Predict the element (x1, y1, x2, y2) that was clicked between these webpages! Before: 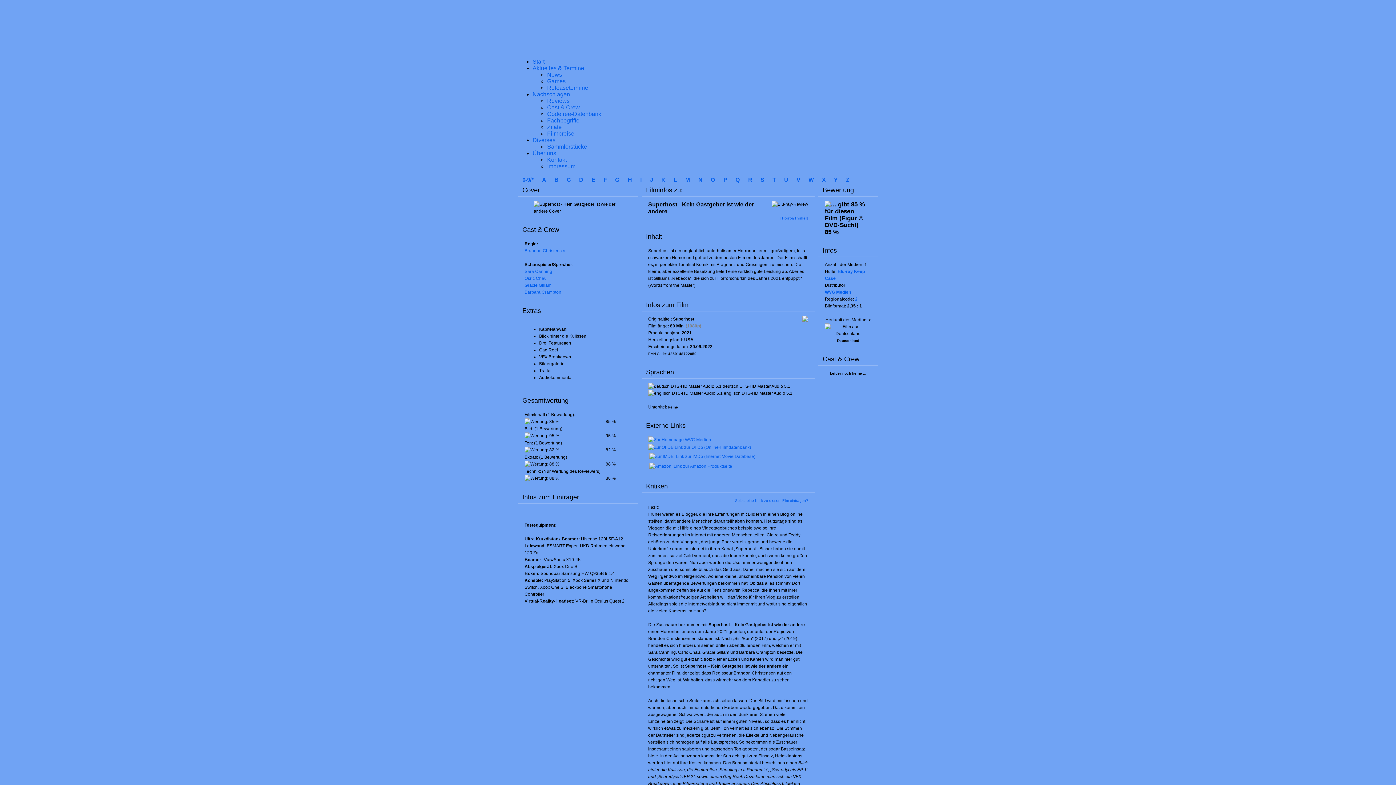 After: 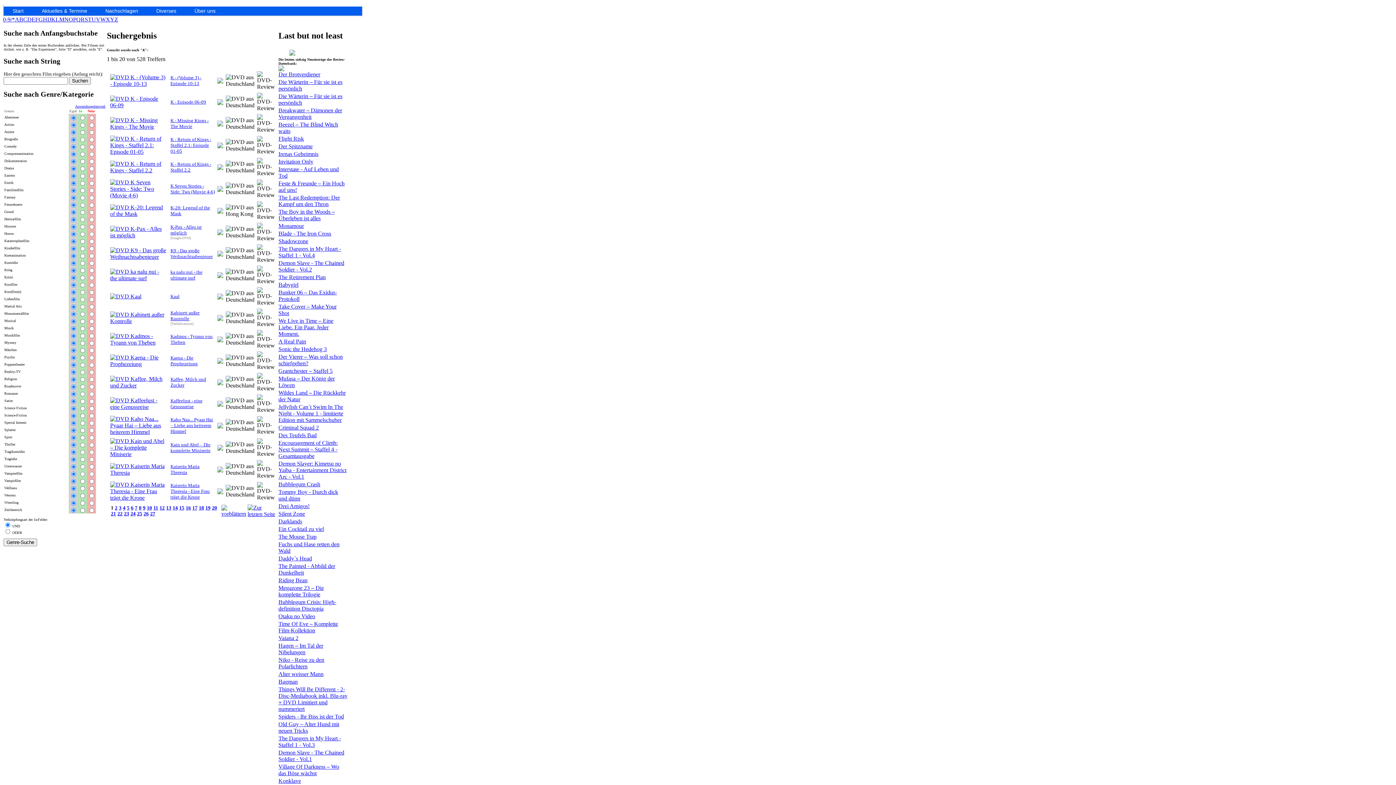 Action: label: K bbox: (657, 176, 669, 182)